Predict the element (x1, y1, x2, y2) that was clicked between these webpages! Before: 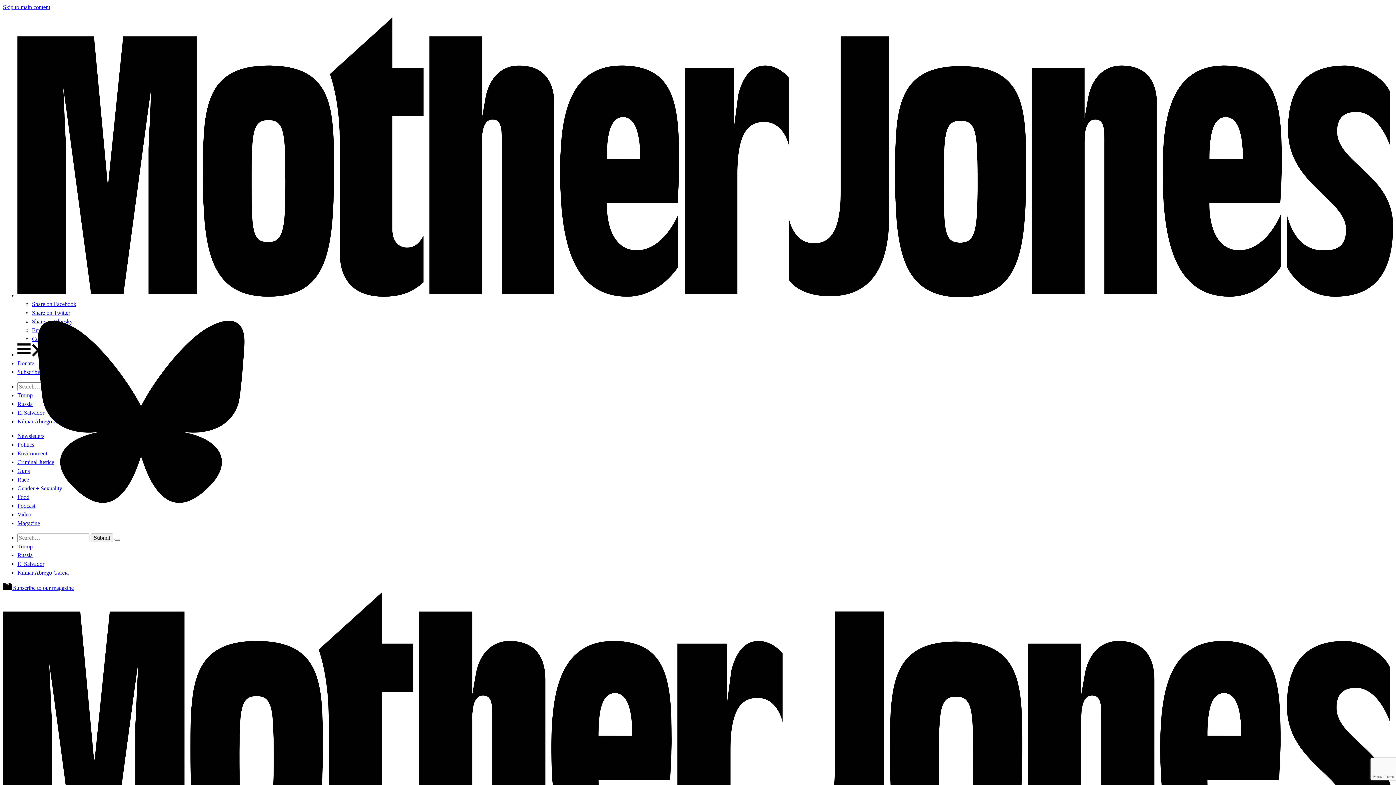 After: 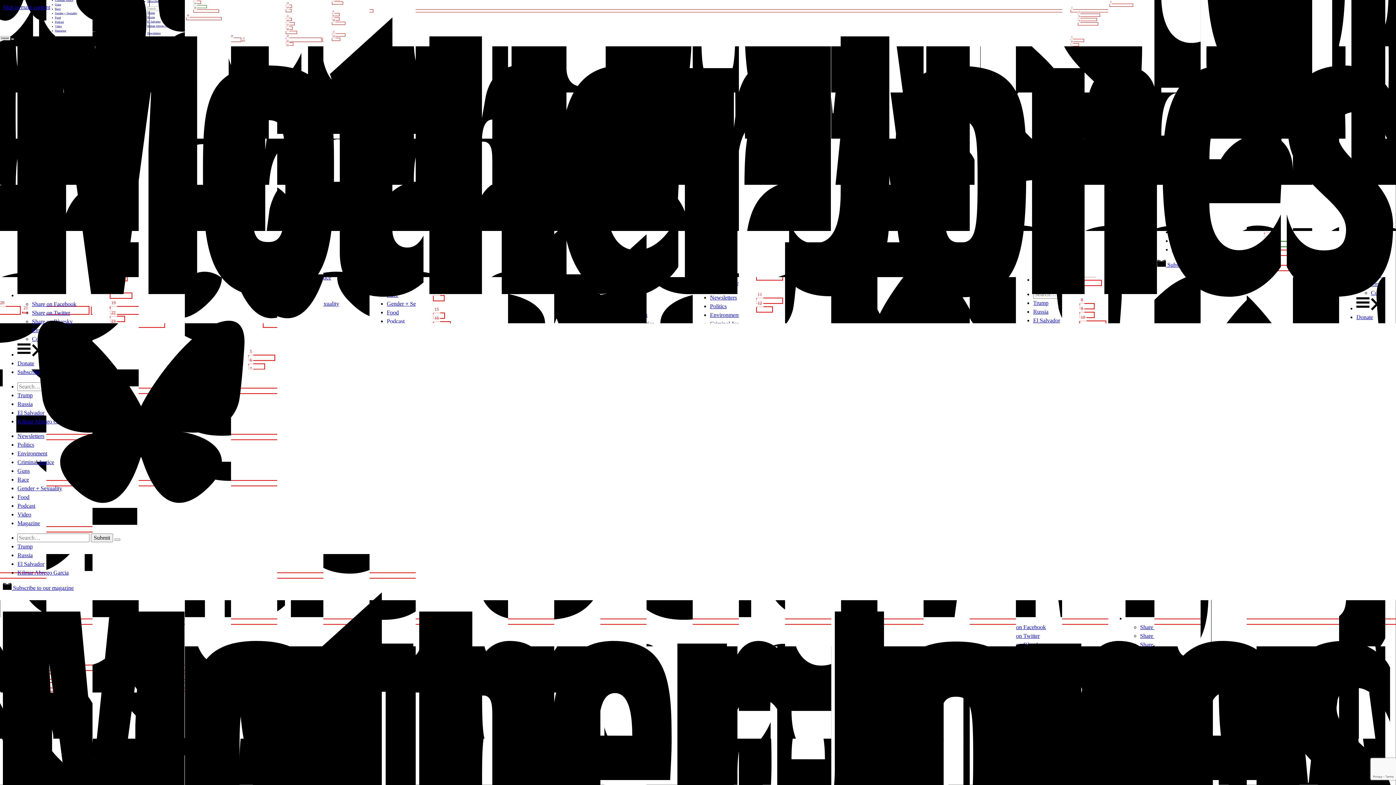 Action: bbox: (17, 392, 32, 398) label: Trump